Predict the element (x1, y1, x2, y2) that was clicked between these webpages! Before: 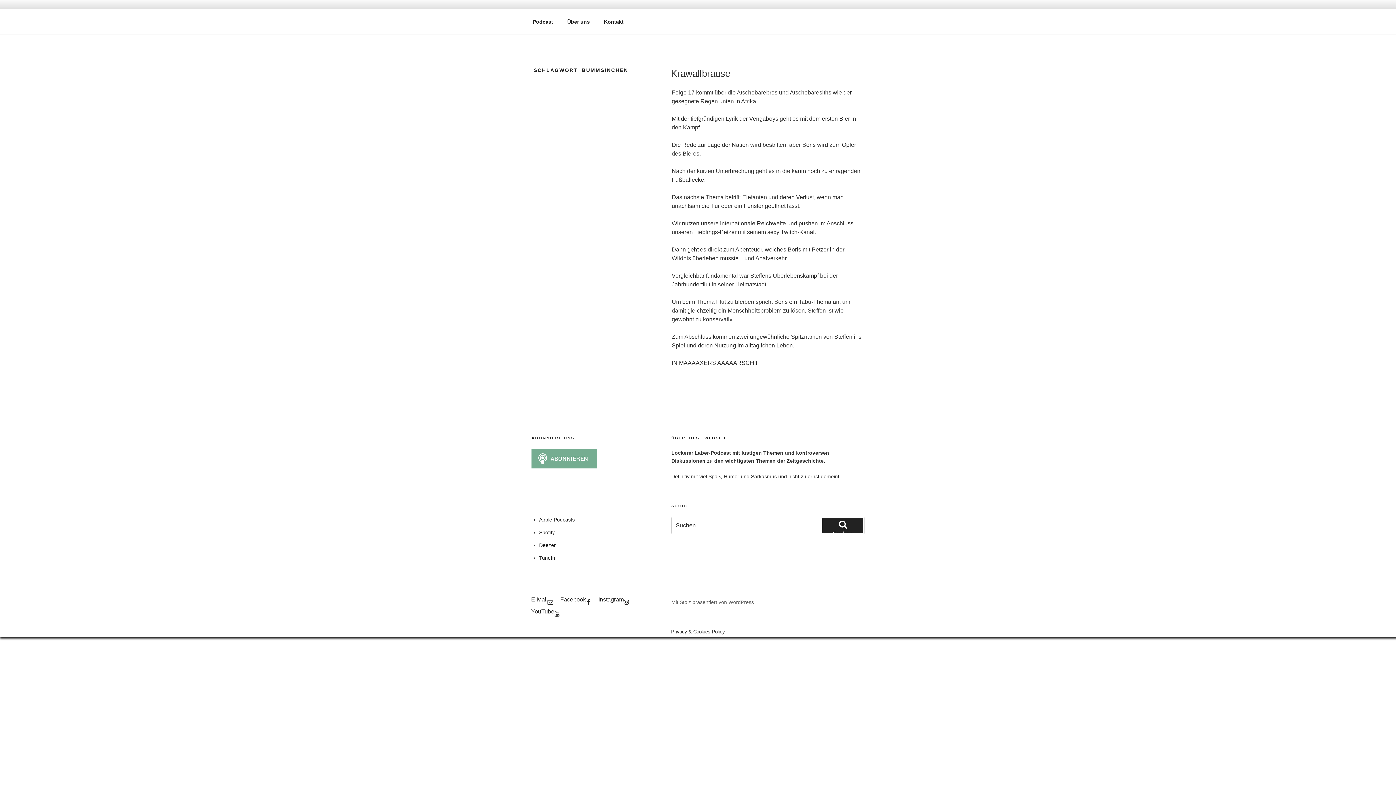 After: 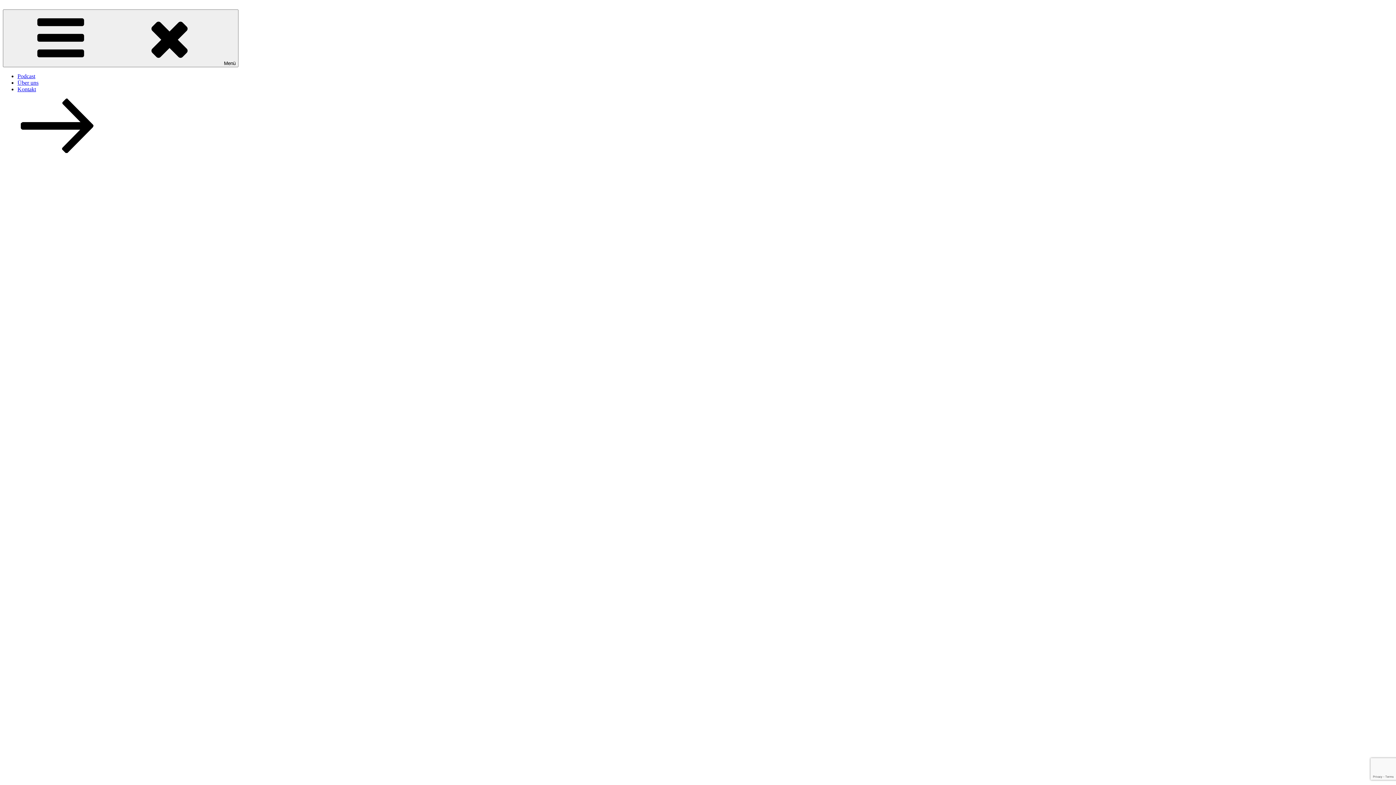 Action: bbox: (526, 12, 559, 30) label: Podcast